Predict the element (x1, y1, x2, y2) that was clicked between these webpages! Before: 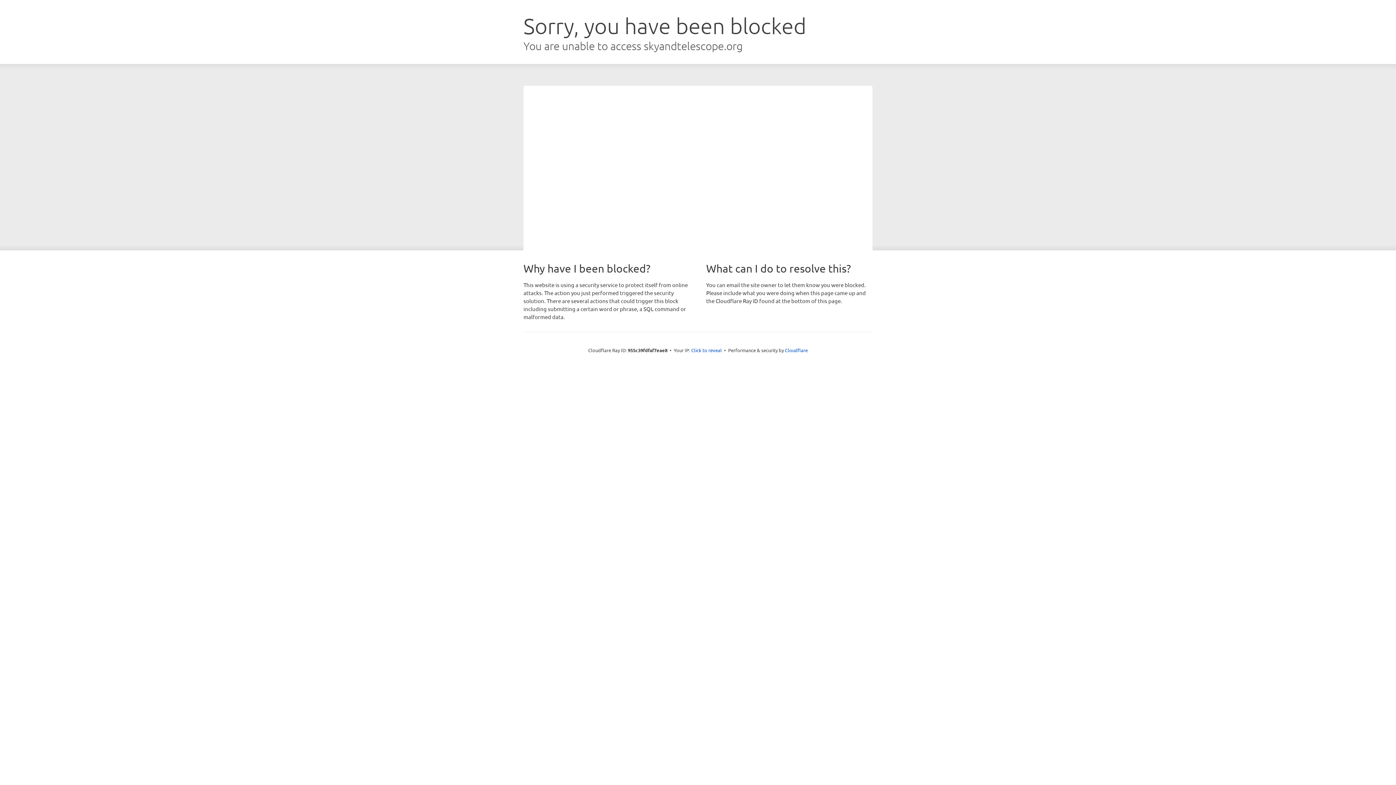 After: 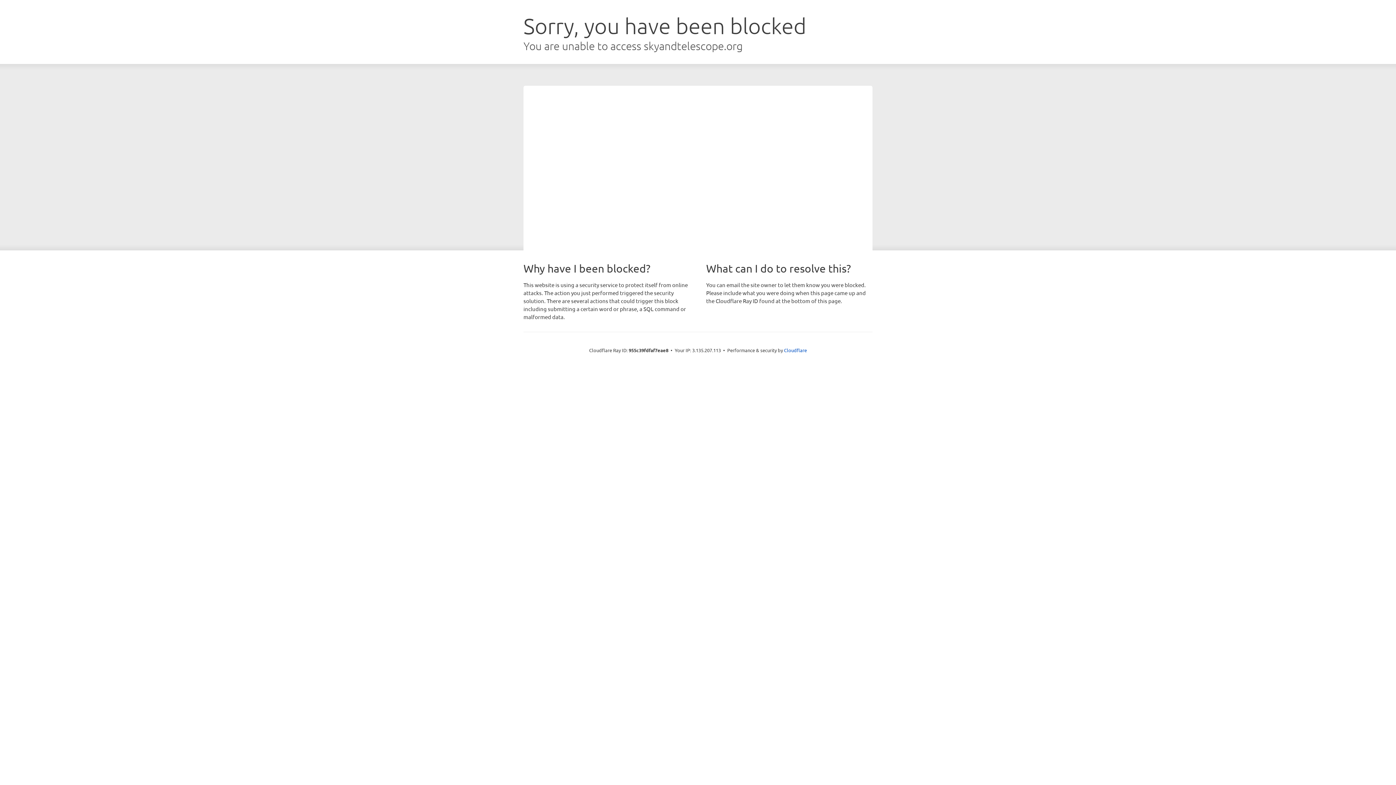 Action: label: Click to reveal bbox: (691, 346, 722, 353)